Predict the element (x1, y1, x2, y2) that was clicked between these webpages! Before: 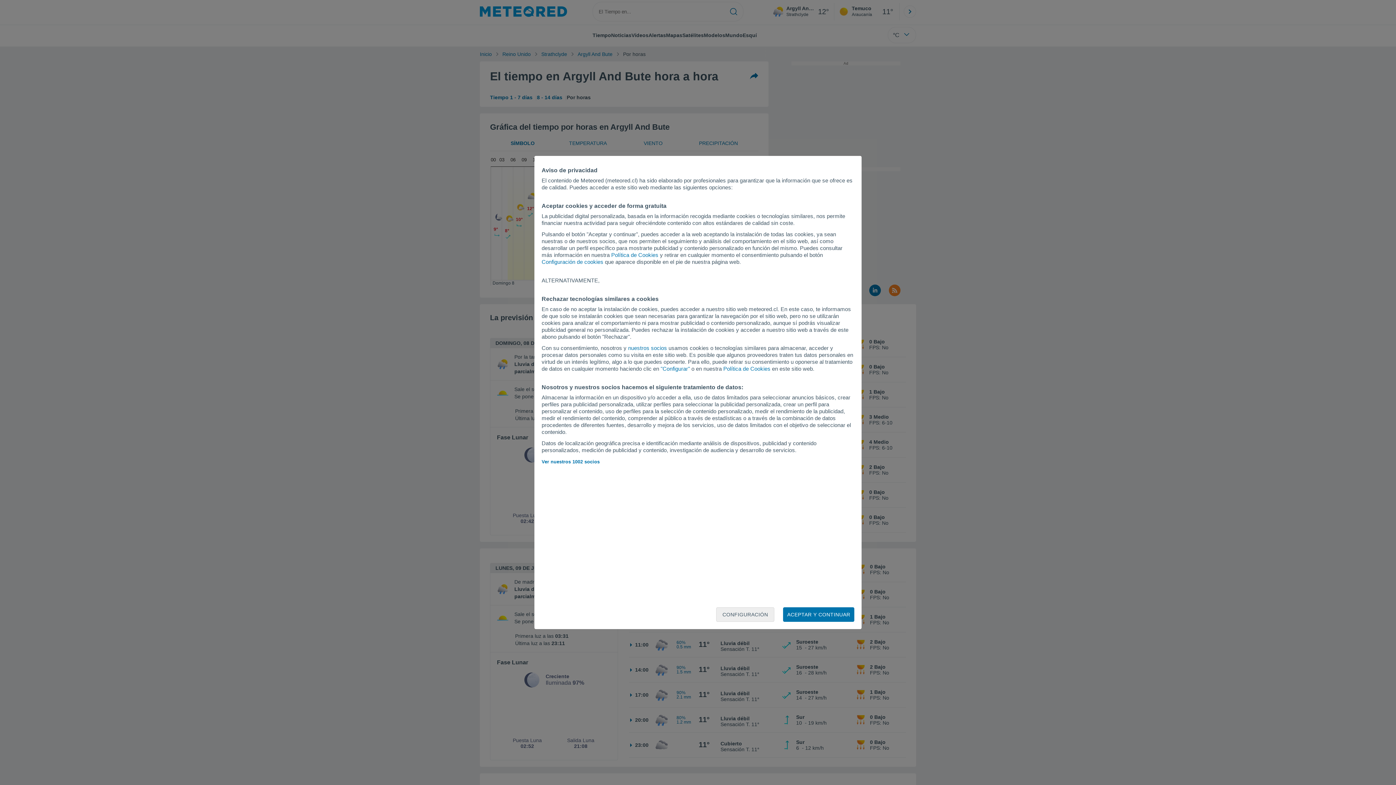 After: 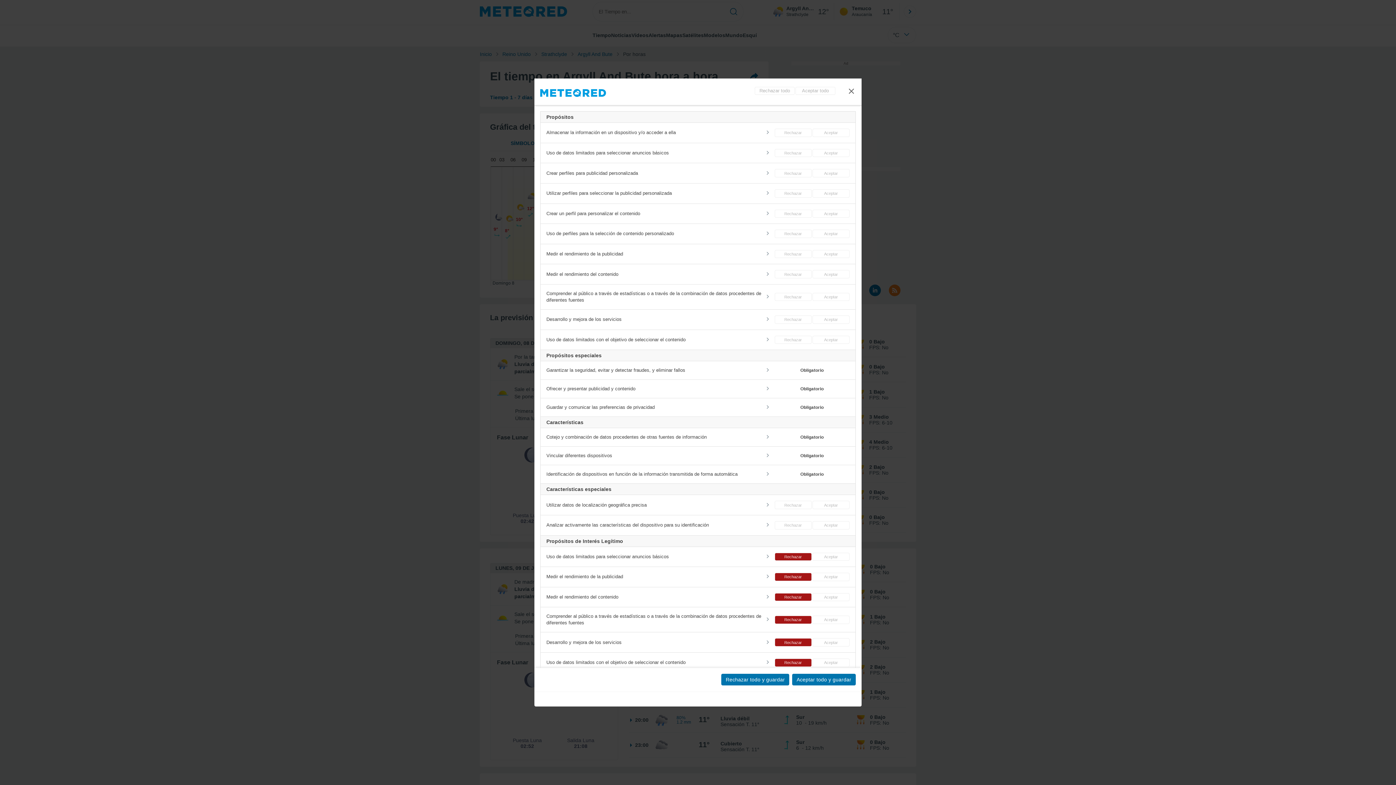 Action: bbox: (716, 607, 774, 622) label: CONFIGURACIÓN